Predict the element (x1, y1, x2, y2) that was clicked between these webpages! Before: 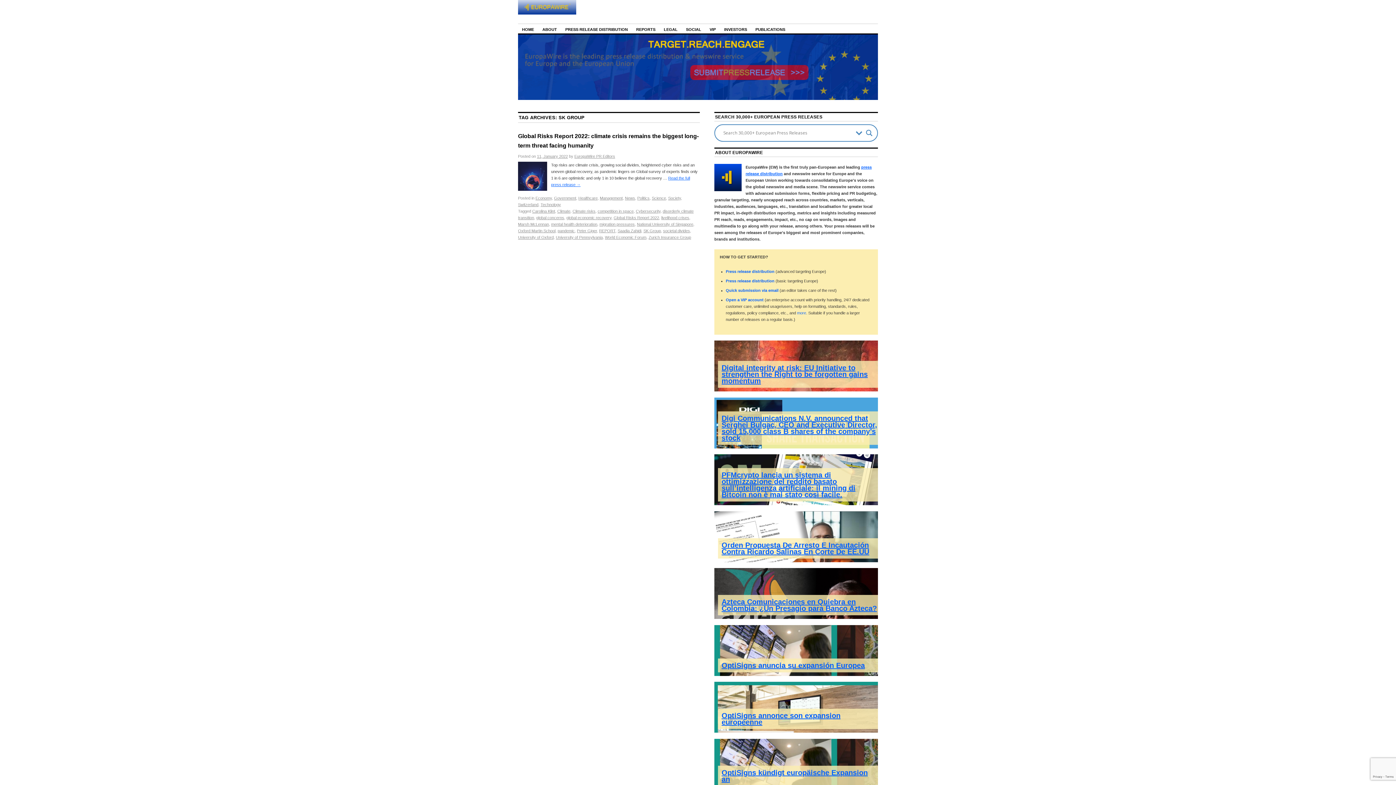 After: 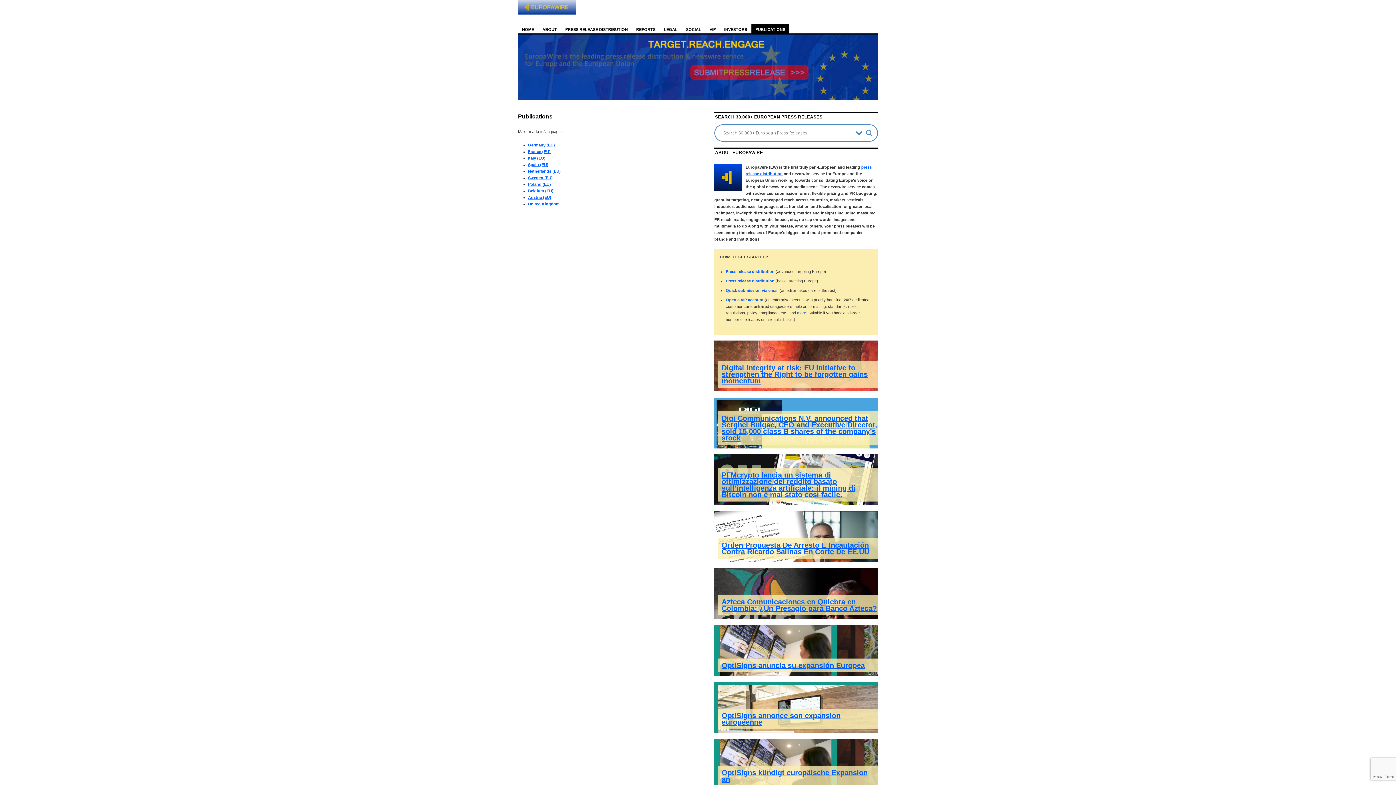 Action: bbox: (751, 24, 789, 33) label: PUBLICATIONS